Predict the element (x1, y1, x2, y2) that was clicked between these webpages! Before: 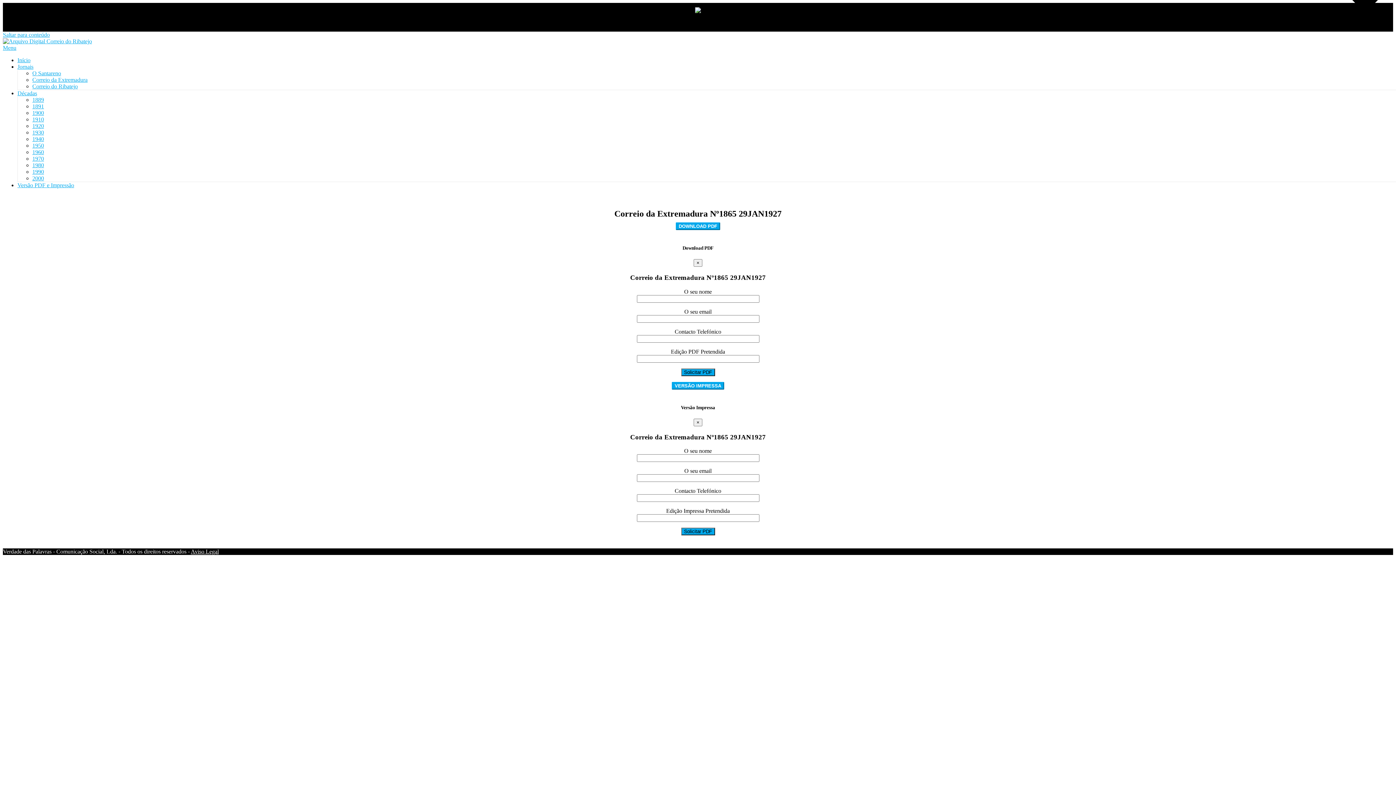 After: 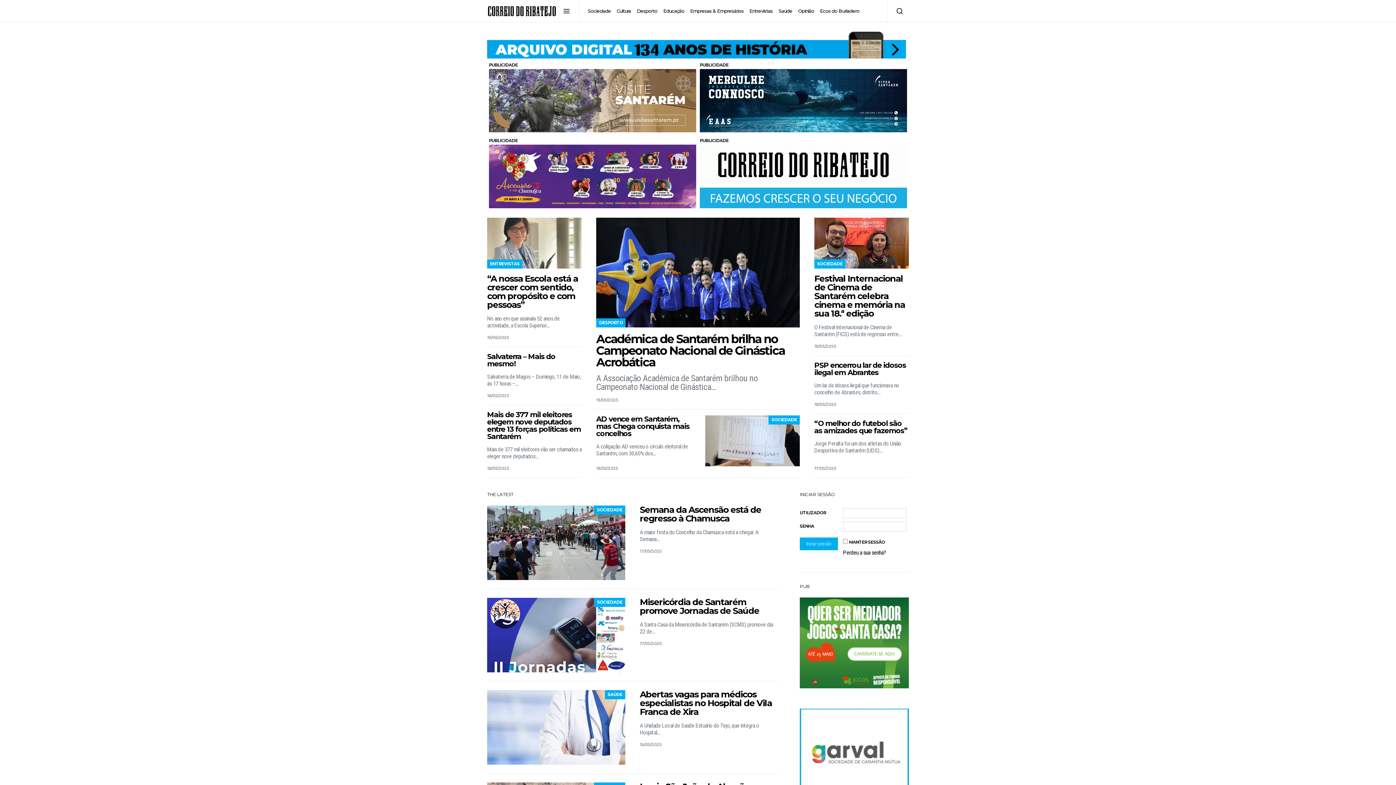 Action: bbox: (695, 8, 701, 14)